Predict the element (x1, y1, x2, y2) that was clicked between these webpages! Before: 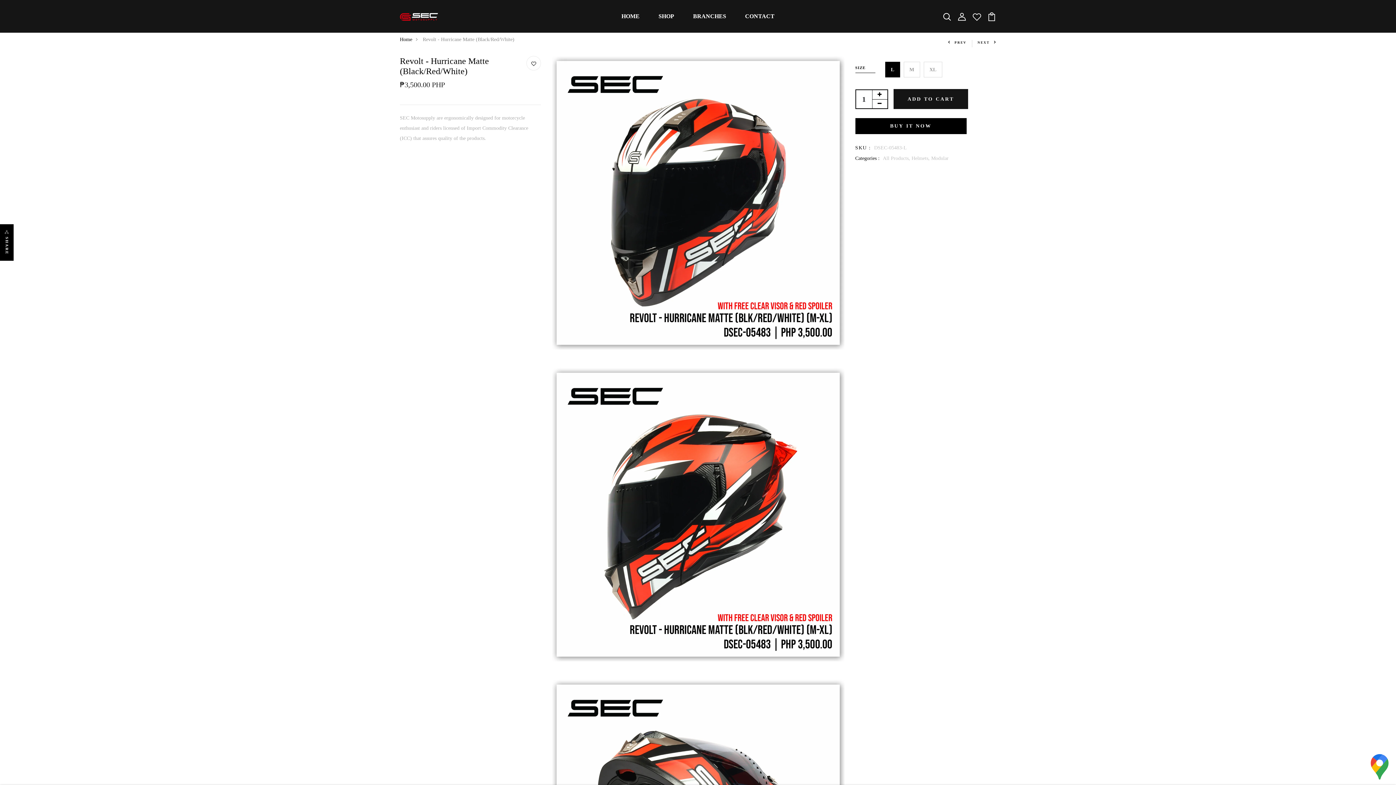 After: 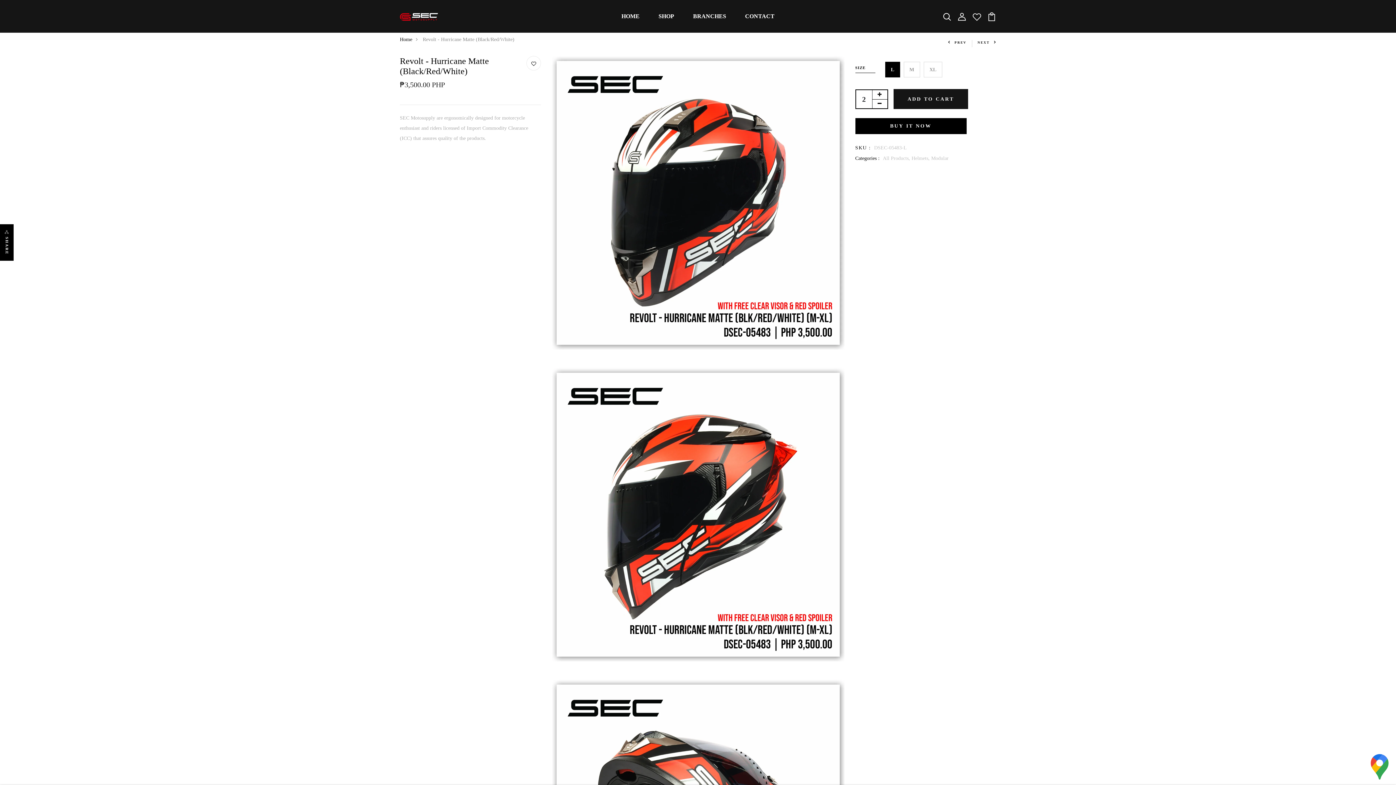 Action: bbox: (872, 90, 887, 99)